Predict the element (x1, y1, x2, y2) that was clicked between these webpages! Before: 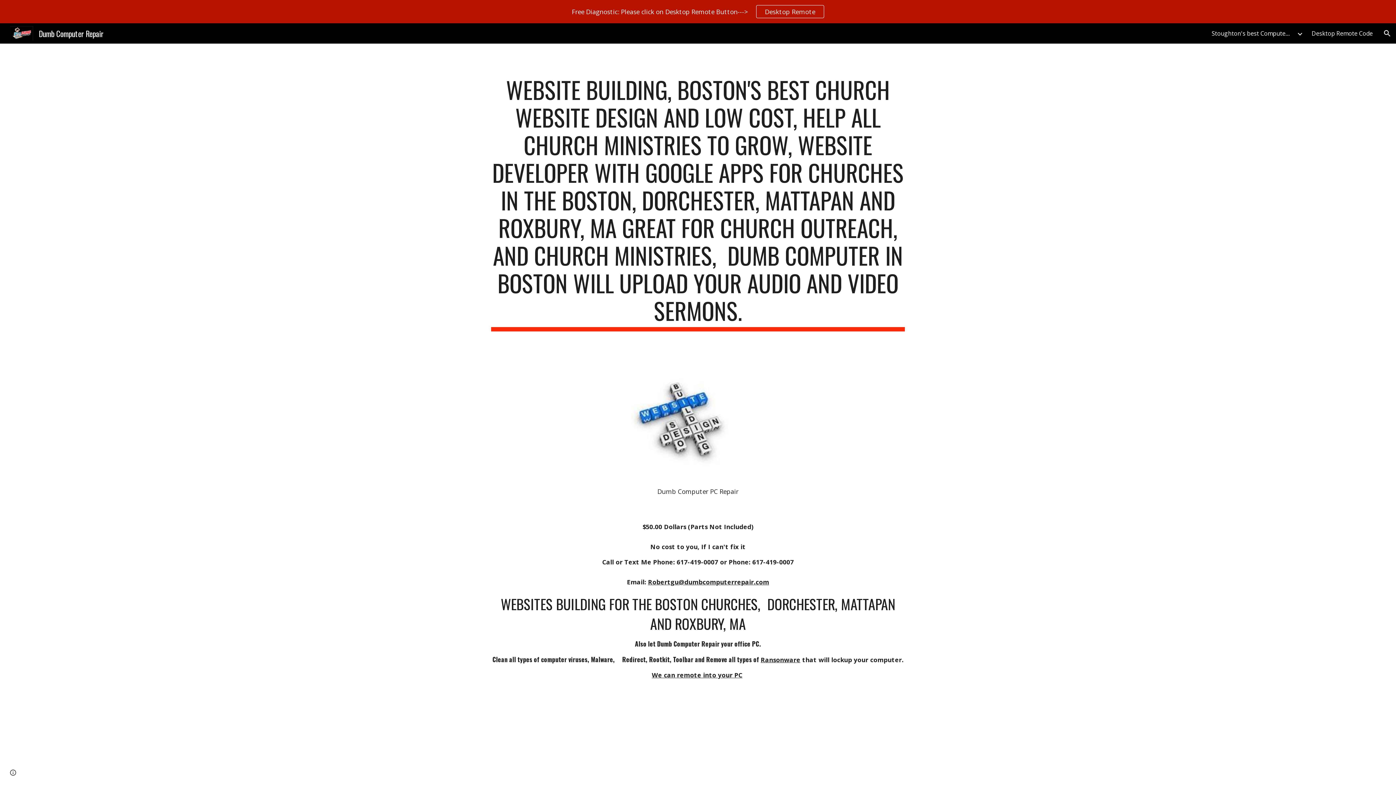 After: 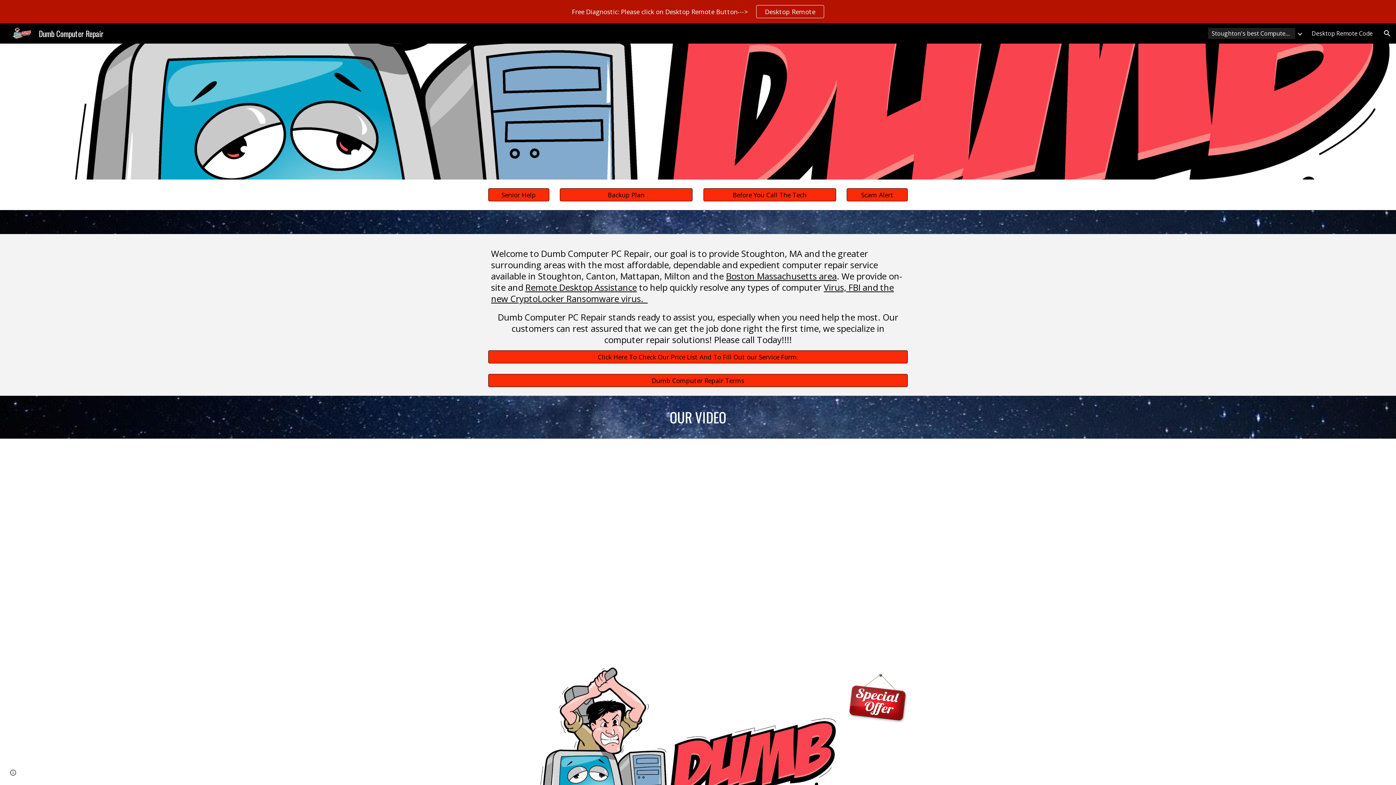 Action: label: Dumb Computer Repair bbox: (5, 26, 107, 37)